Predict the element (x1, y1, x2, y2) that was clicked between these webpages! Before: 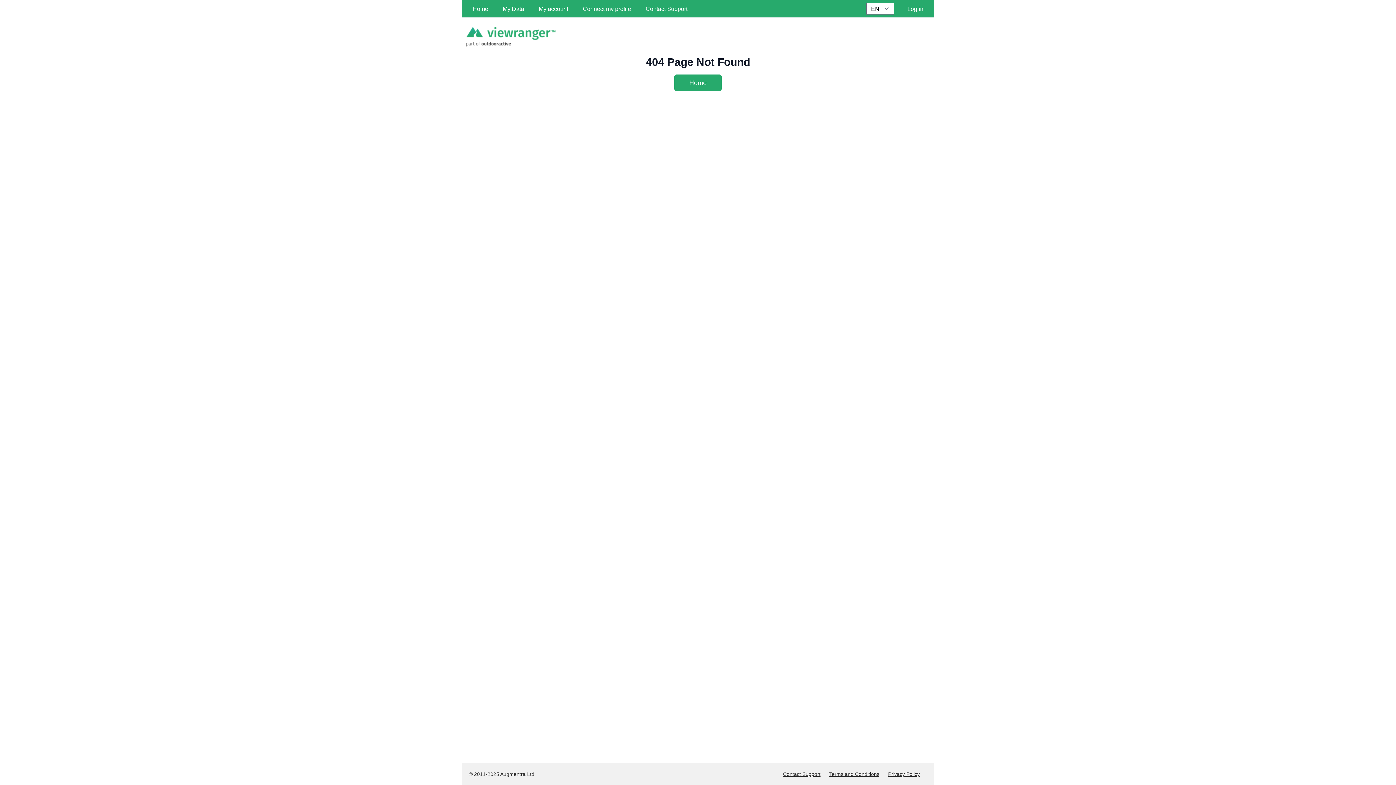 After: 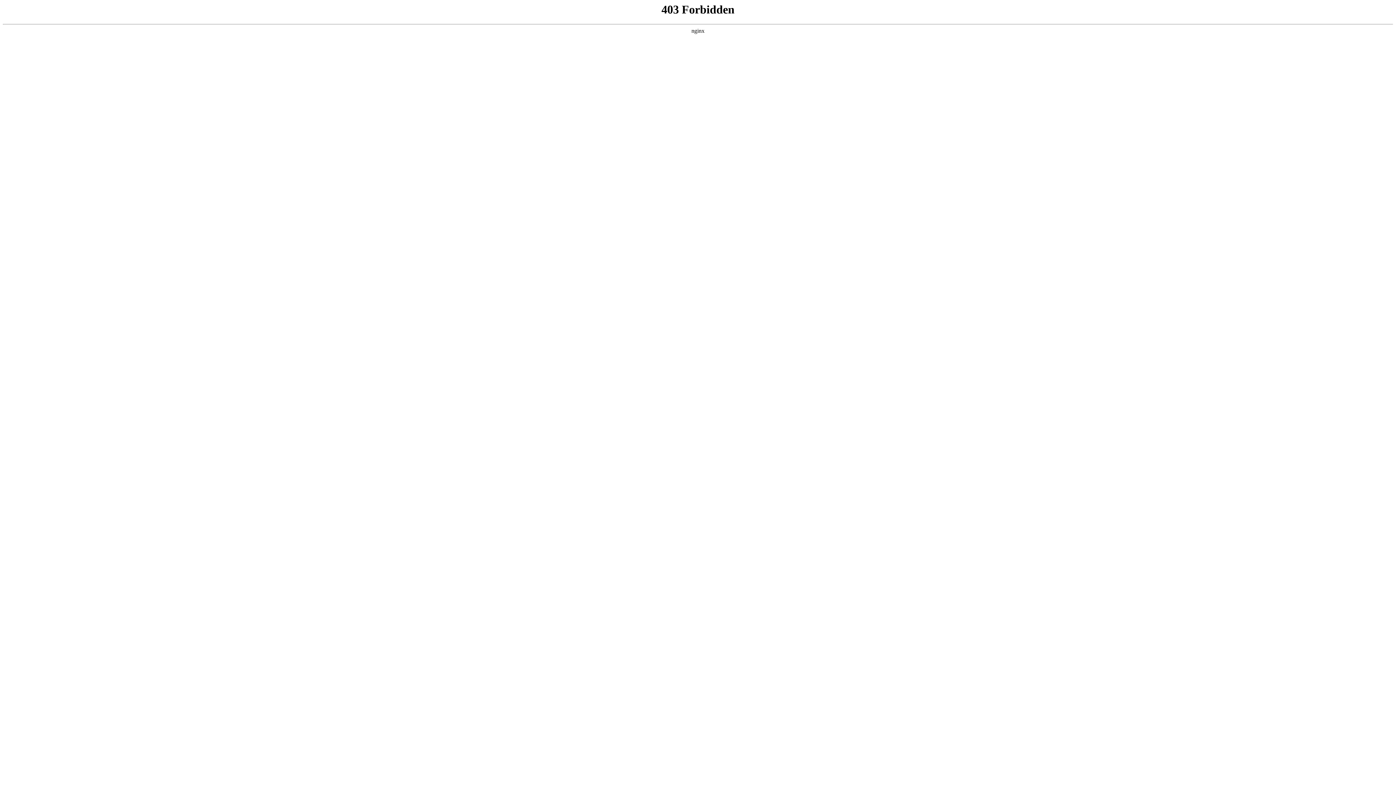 Action: bbox: (644, 0, 689, 17) label: Contact Support